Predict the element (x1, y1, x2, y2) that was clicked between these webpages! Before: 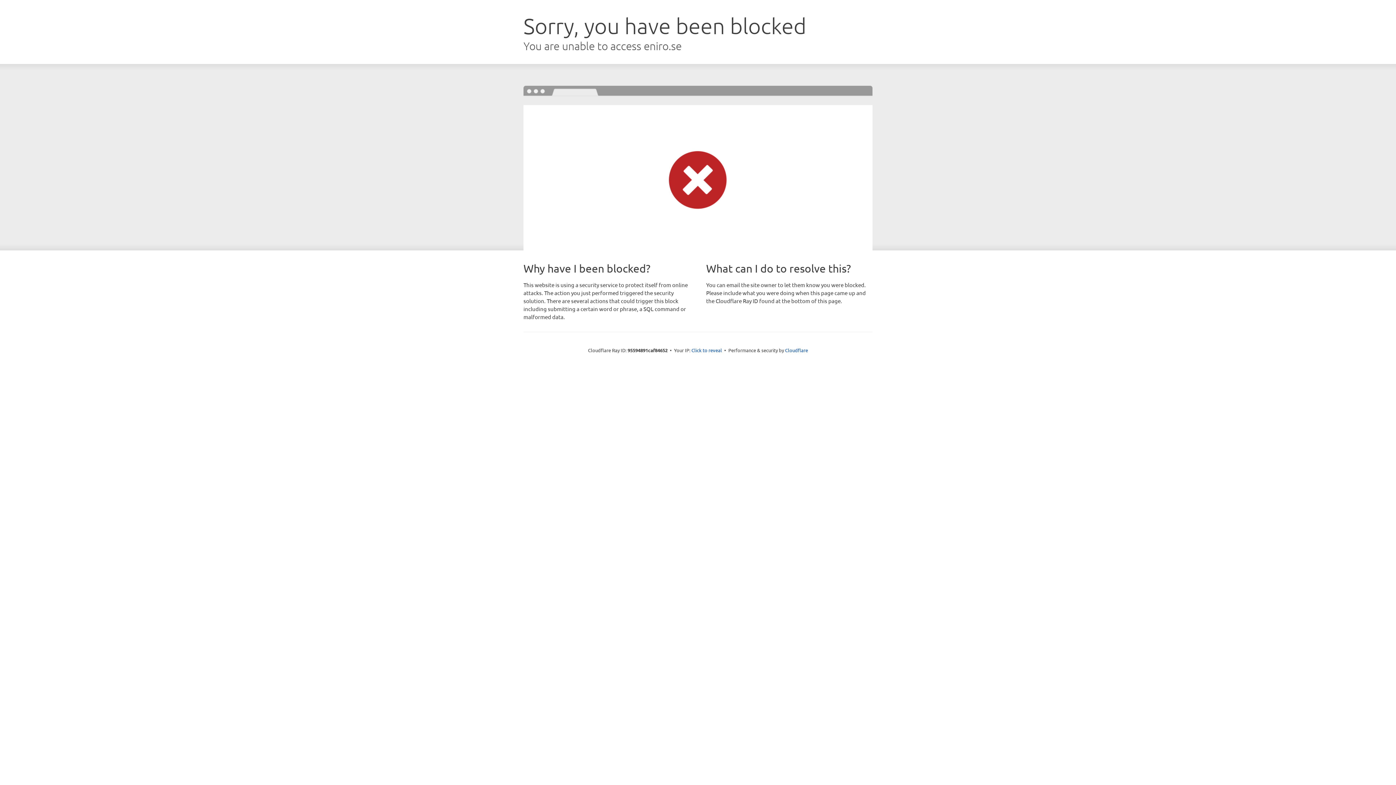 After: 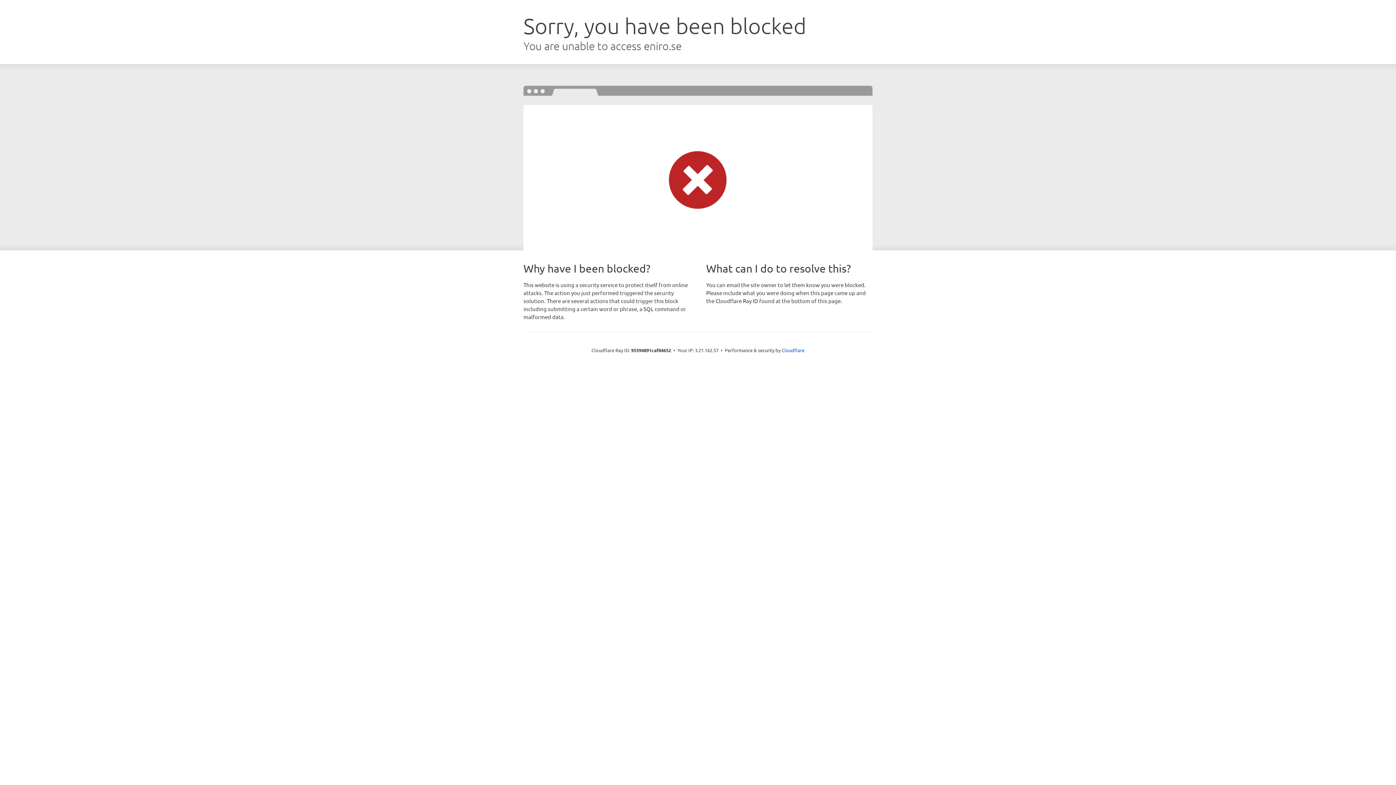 Action: label: Click to reveal bbox: (691, 346, 722, 353)